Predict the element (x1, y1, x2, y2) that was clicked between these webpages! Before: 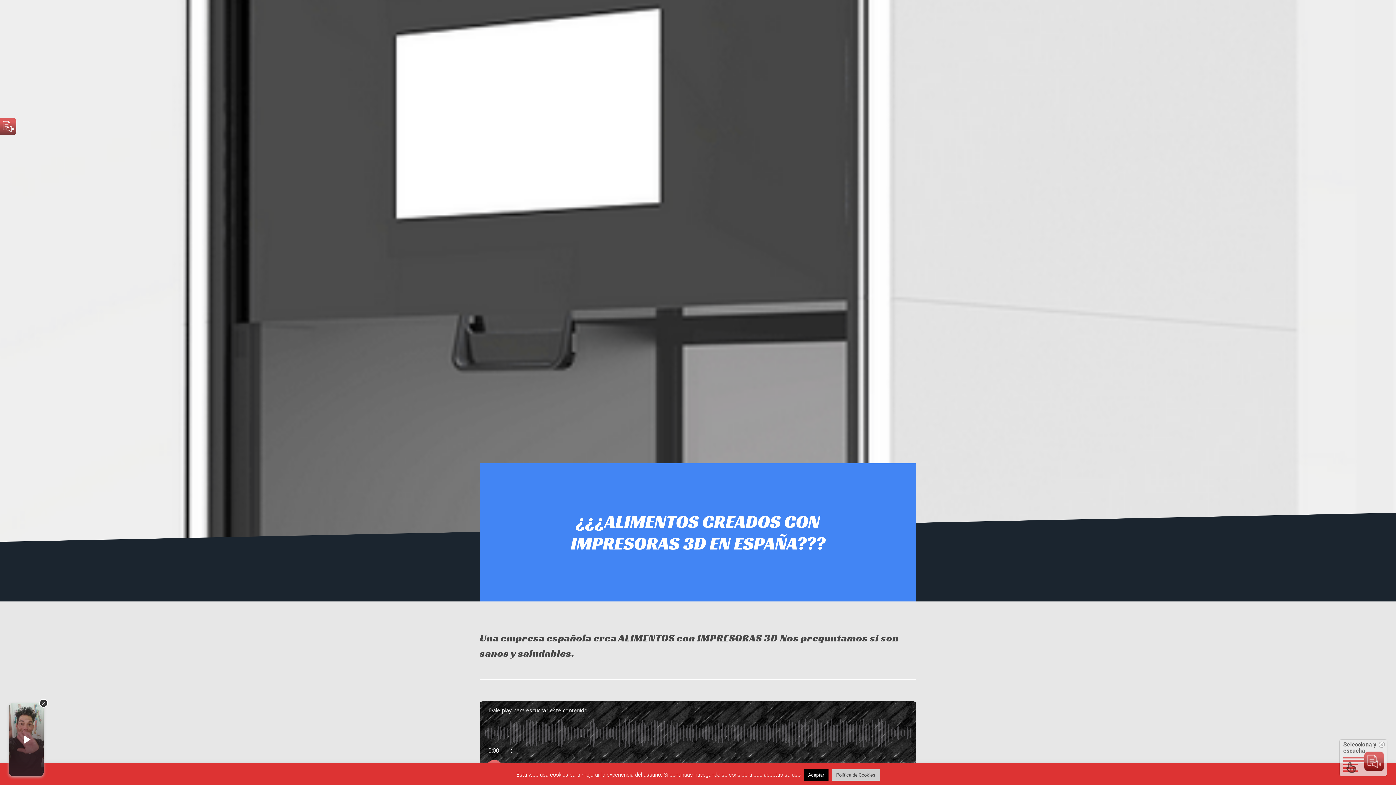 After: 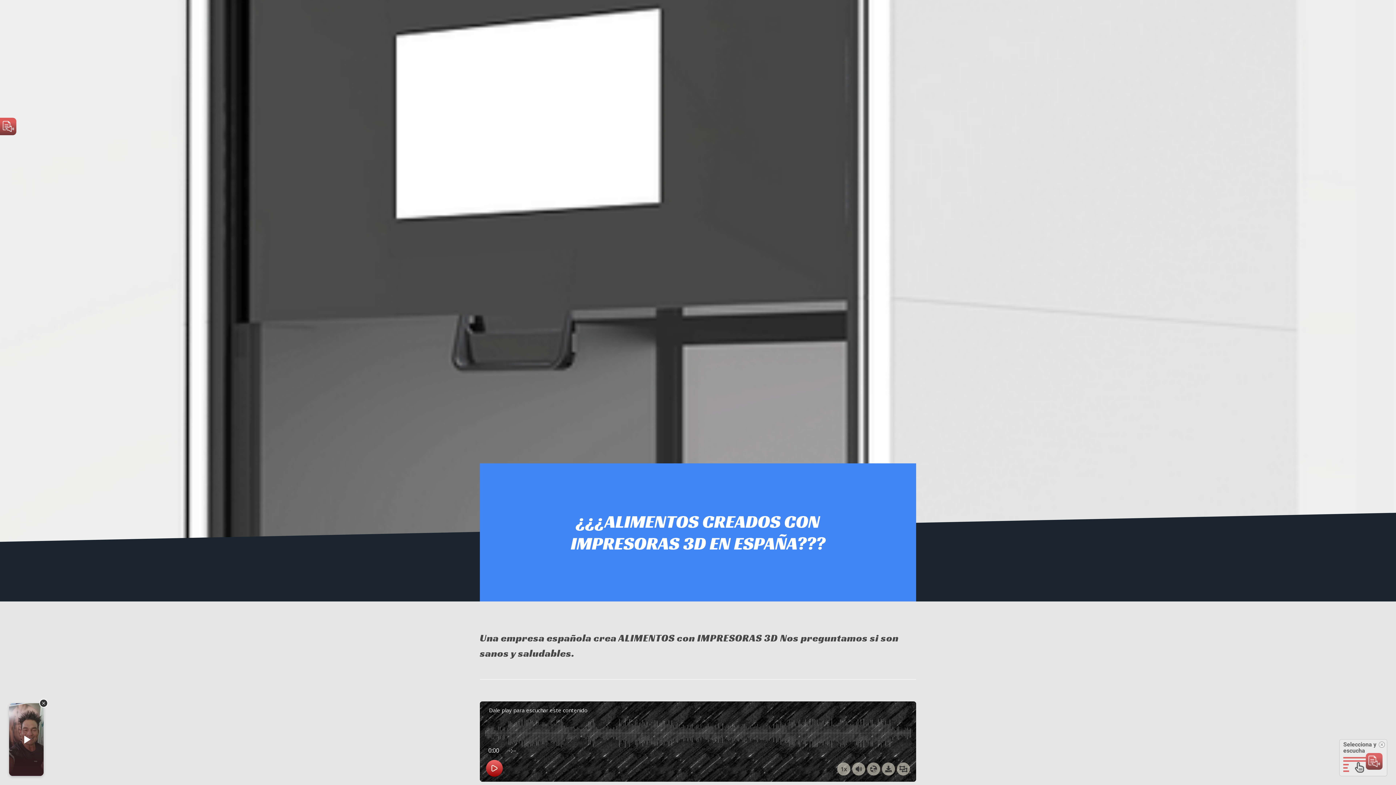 Action: label: Aceptar bbox: (804, 769, 828, 781)